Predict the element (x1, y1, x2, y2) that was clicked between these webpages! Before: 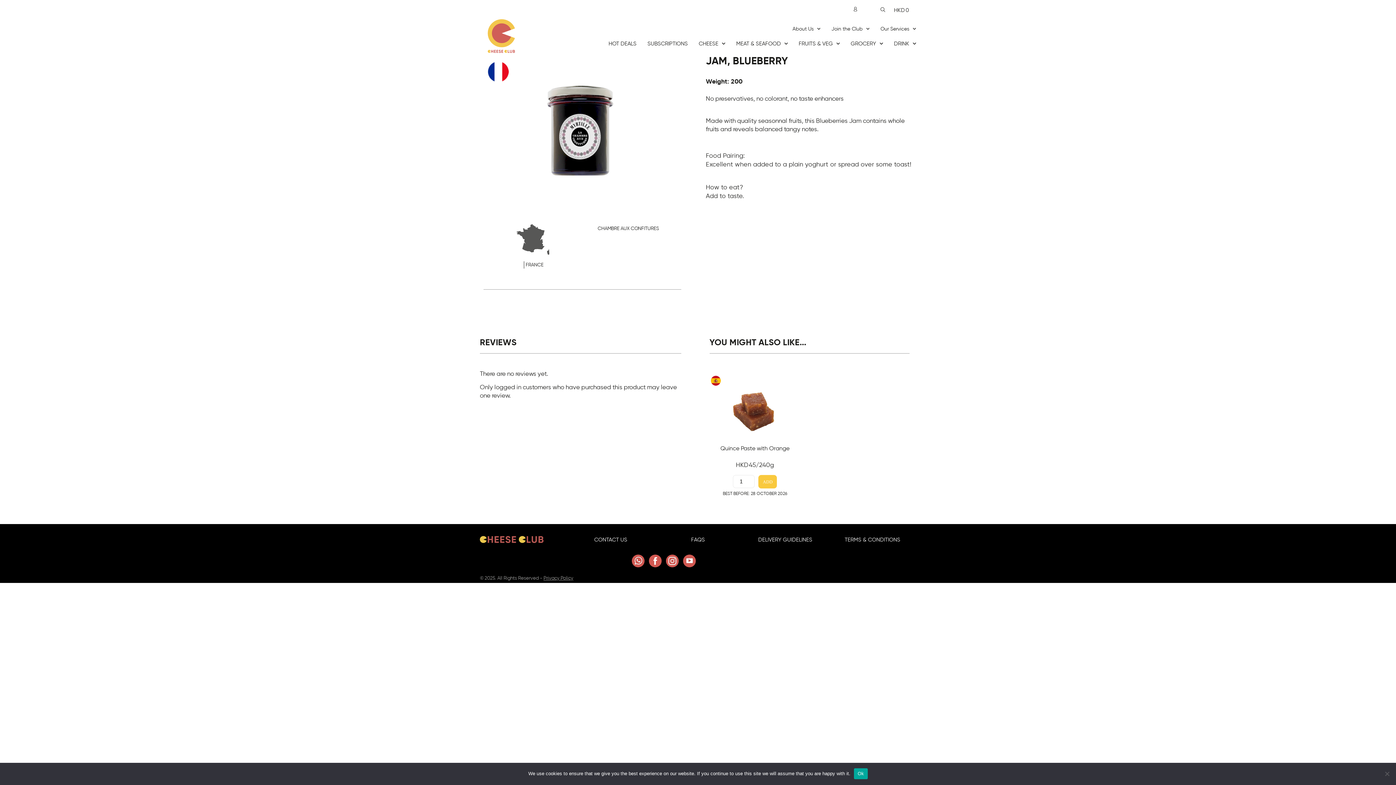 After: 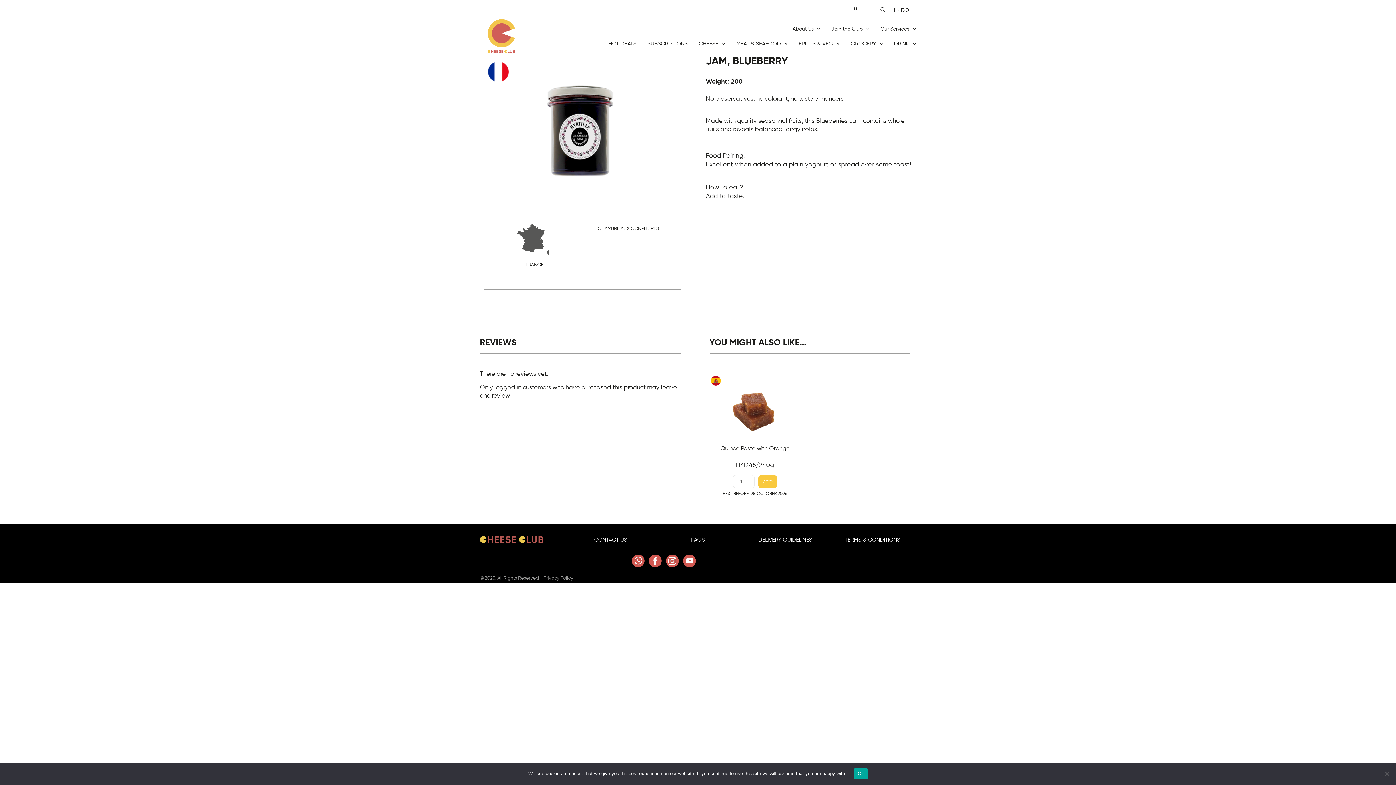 Action: bbox: (683, 554, 696, 567)